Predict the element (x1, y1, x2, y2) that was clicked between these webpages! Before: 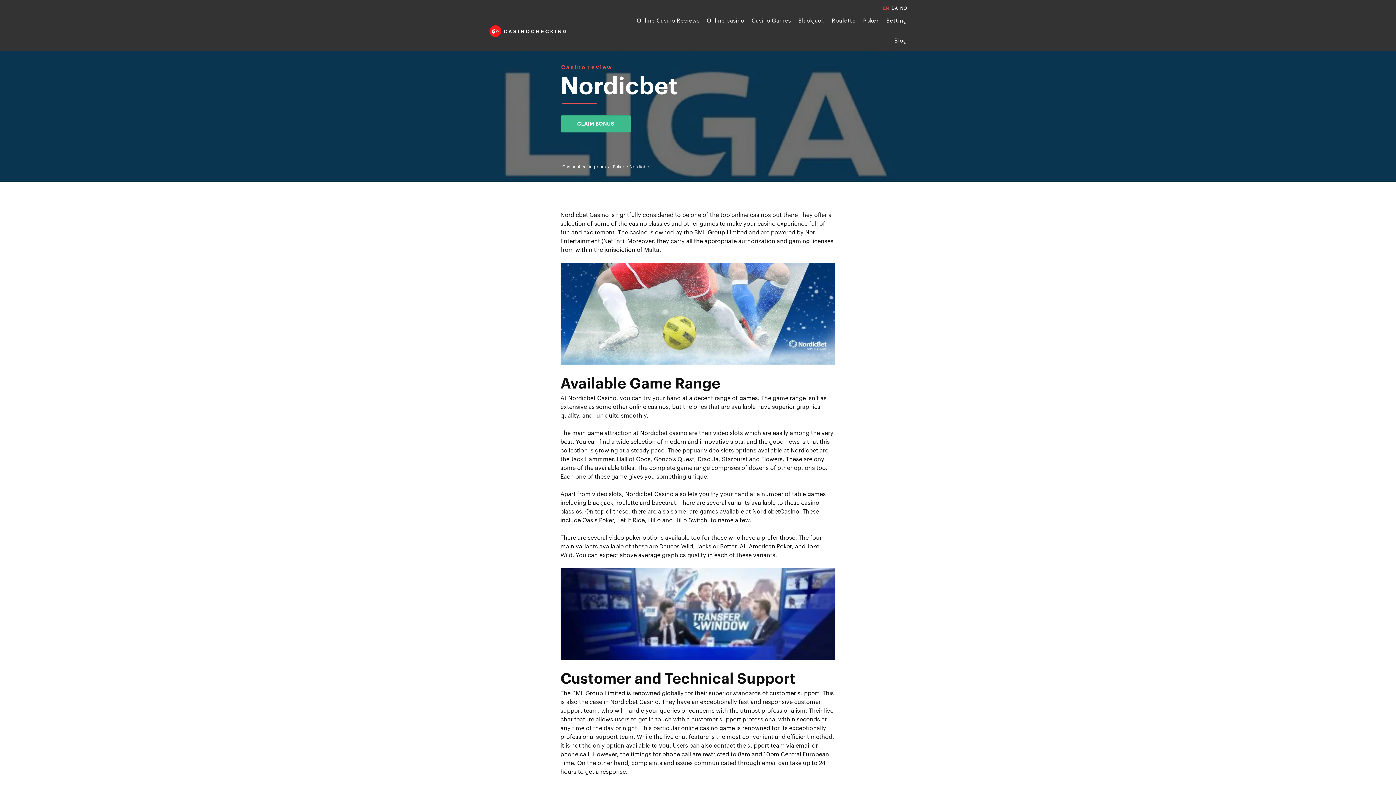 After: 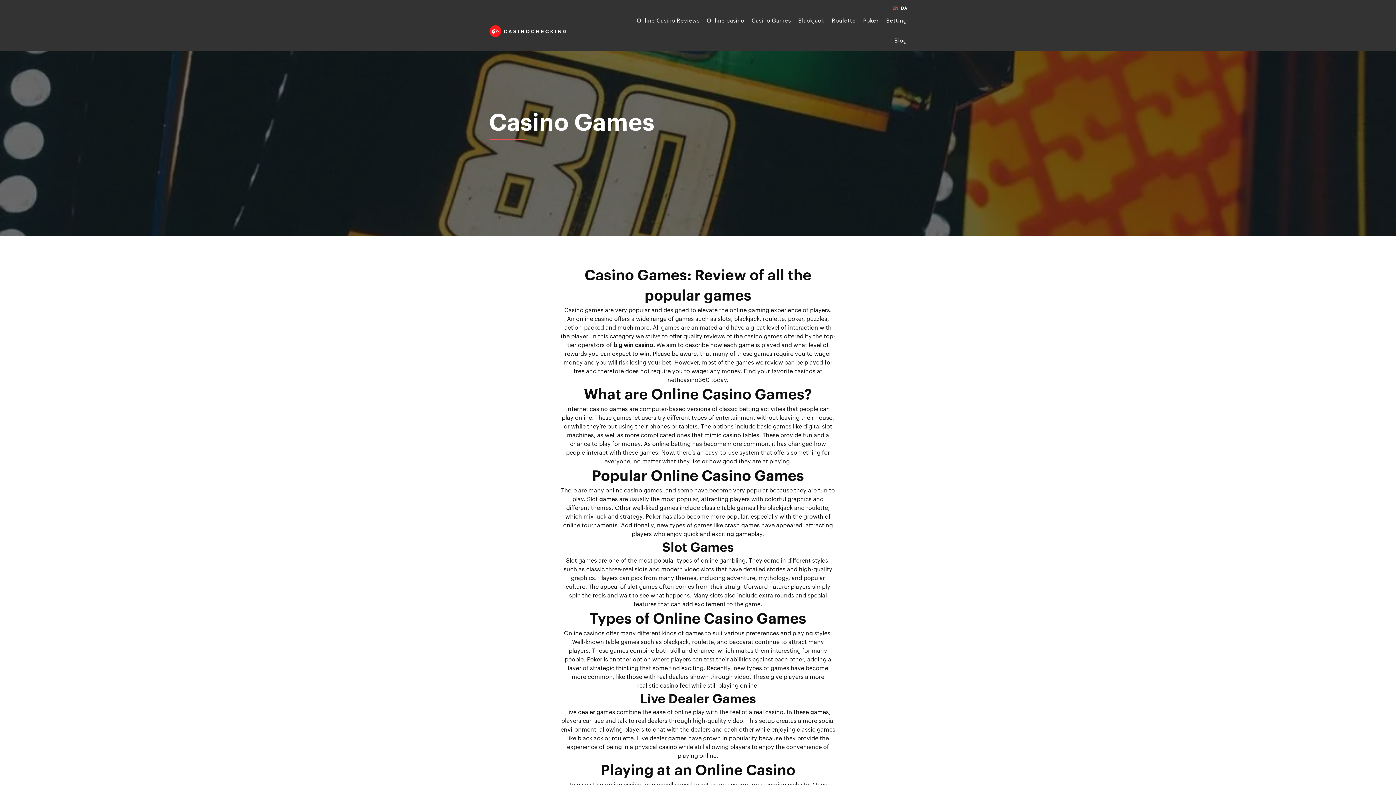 Action: label: Casino Games bbox: (751, 18, 791, 23)